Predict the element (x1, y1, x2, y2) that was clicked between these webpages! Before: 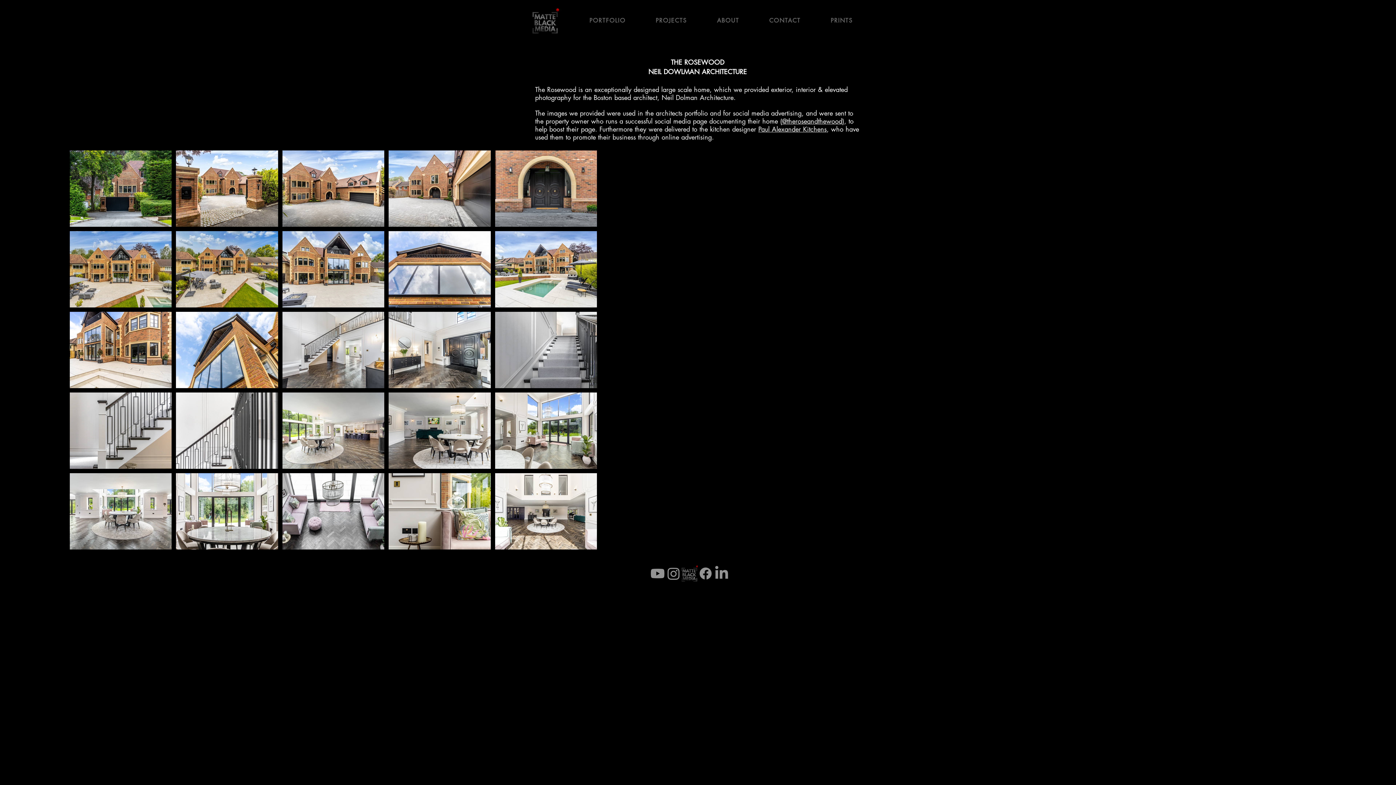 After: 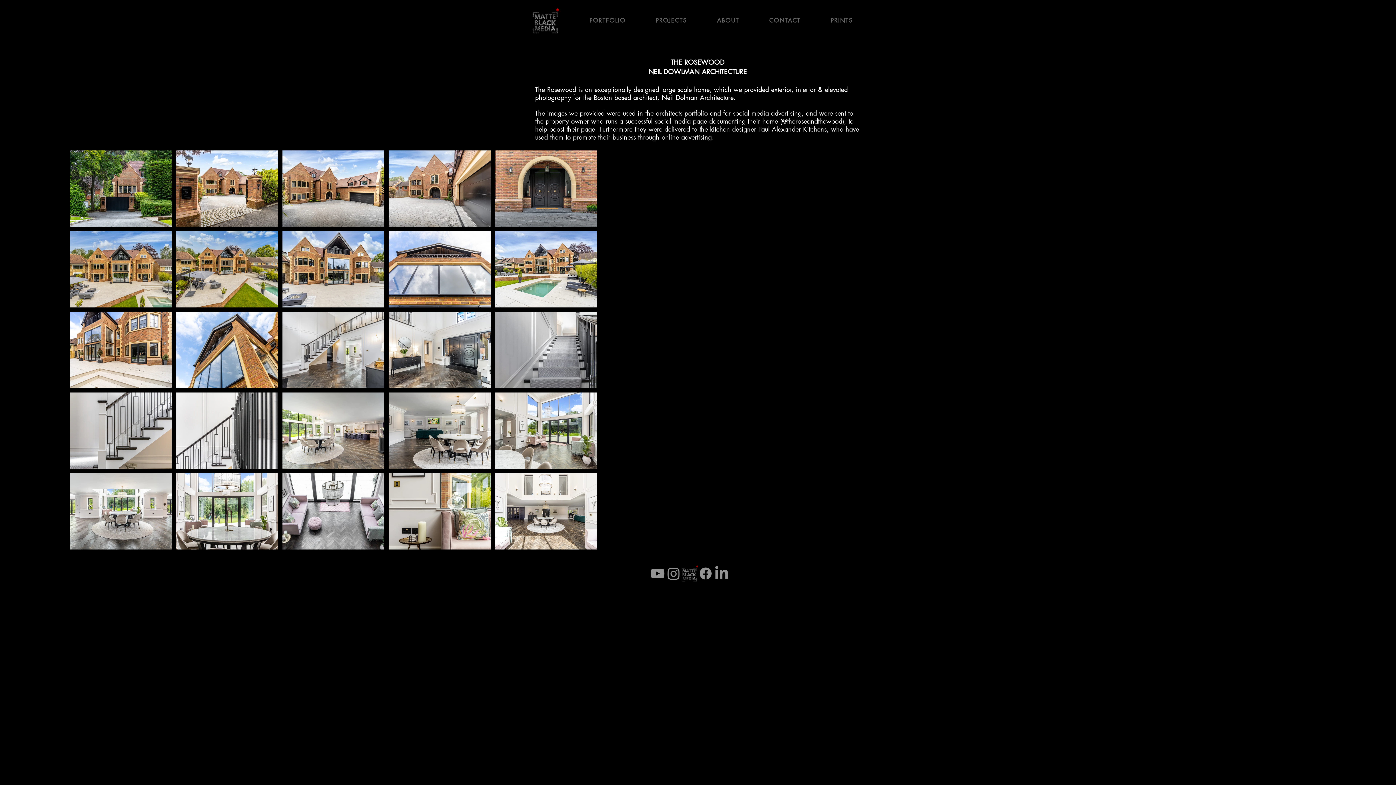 Action: bbox: (713, 565, 729, 581)